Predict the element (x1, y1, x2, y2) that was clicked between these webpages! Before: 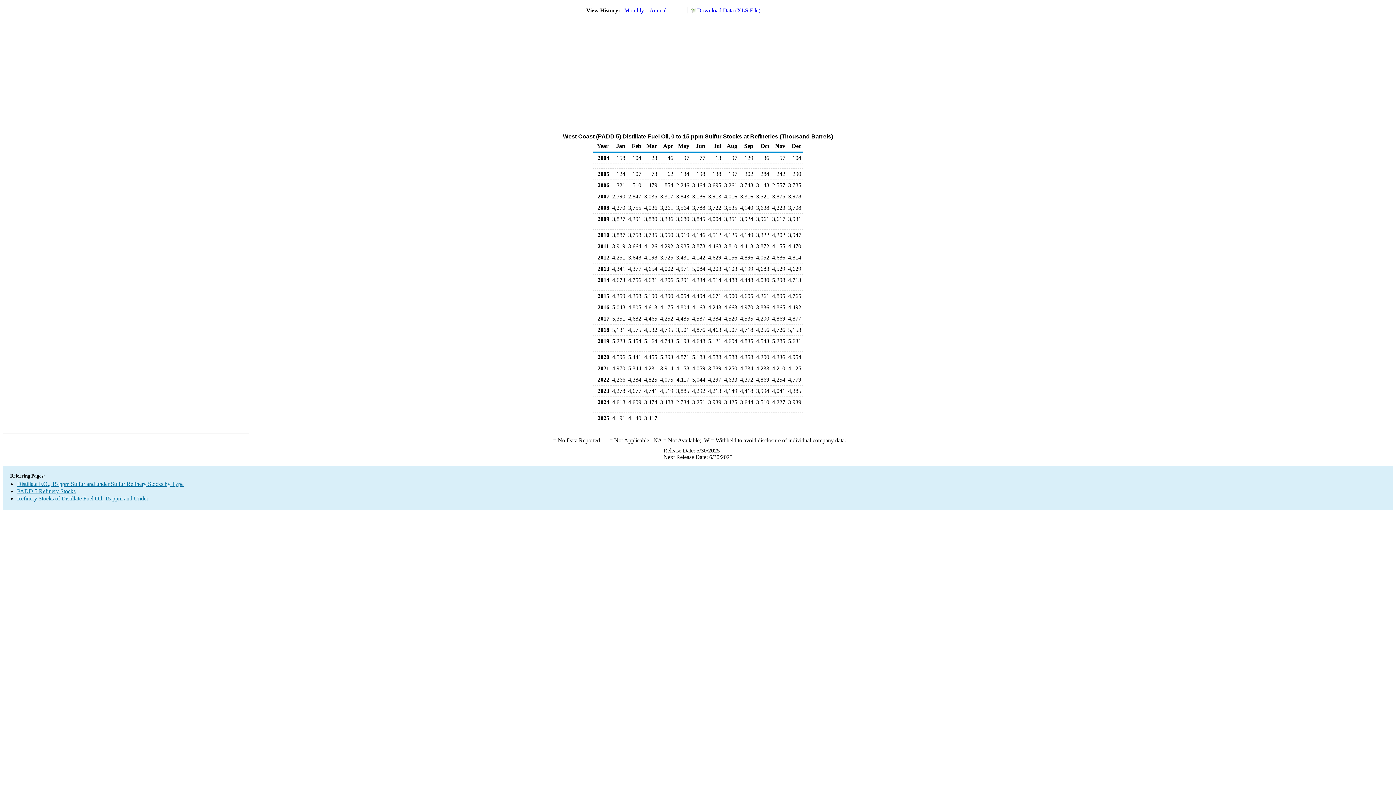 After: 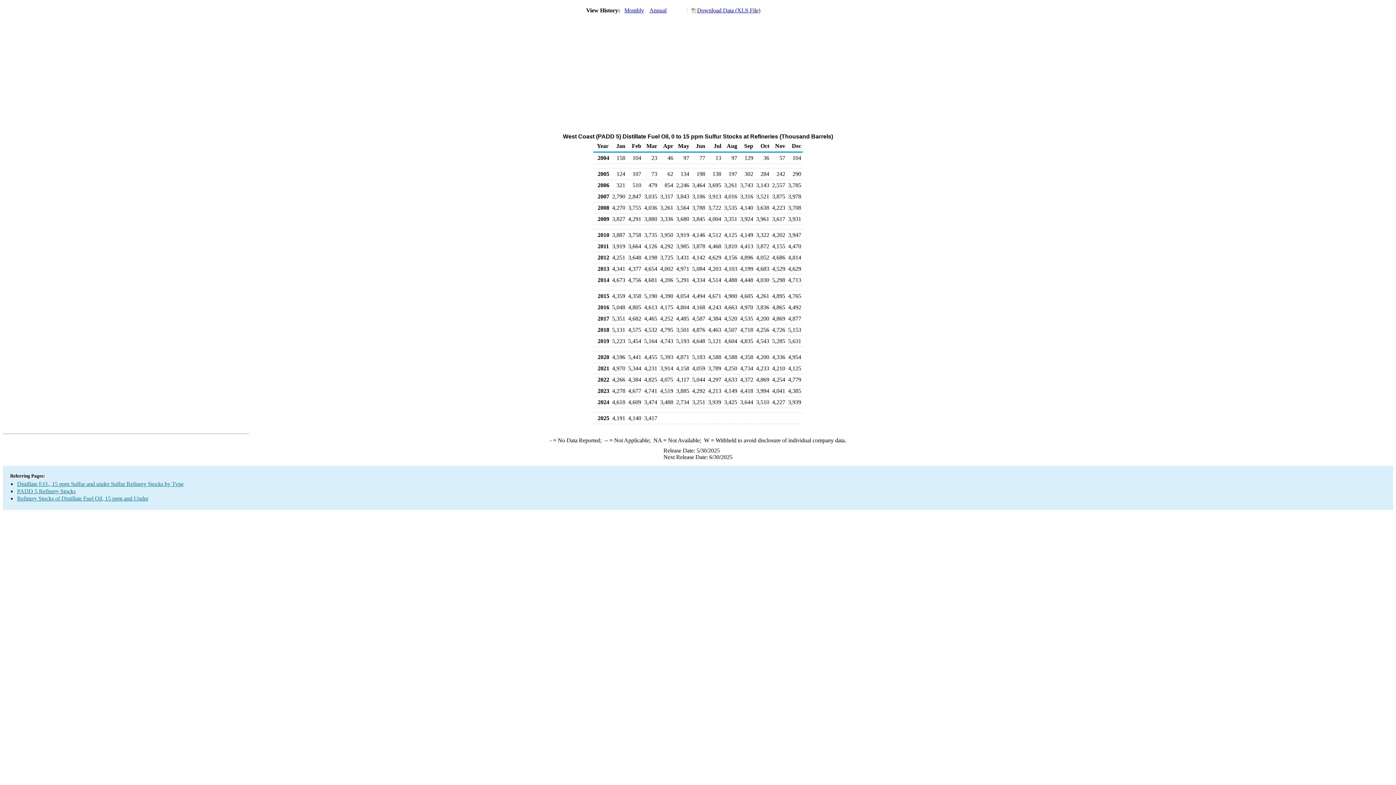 Action: bbox: (687, 7, 760, 13) label: Download Data (XLS File)